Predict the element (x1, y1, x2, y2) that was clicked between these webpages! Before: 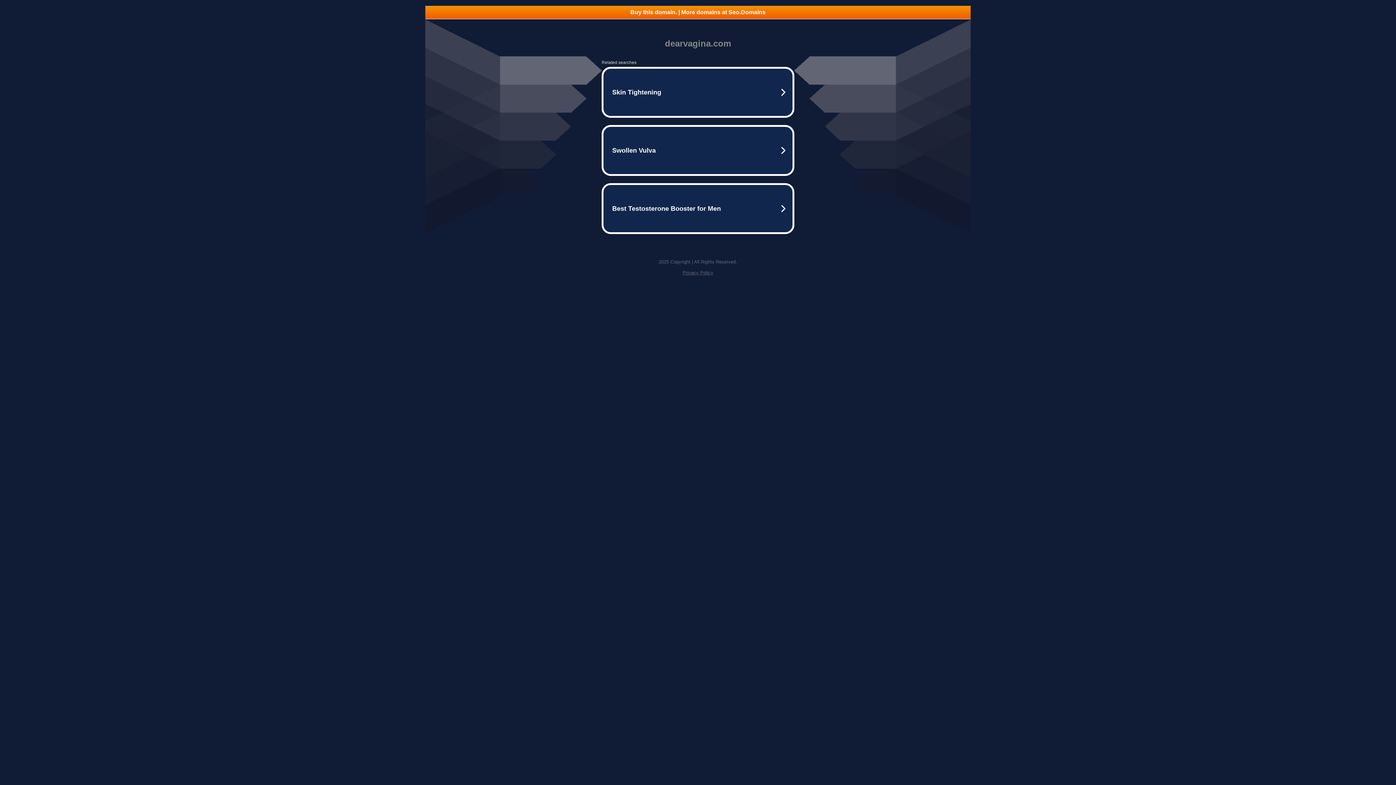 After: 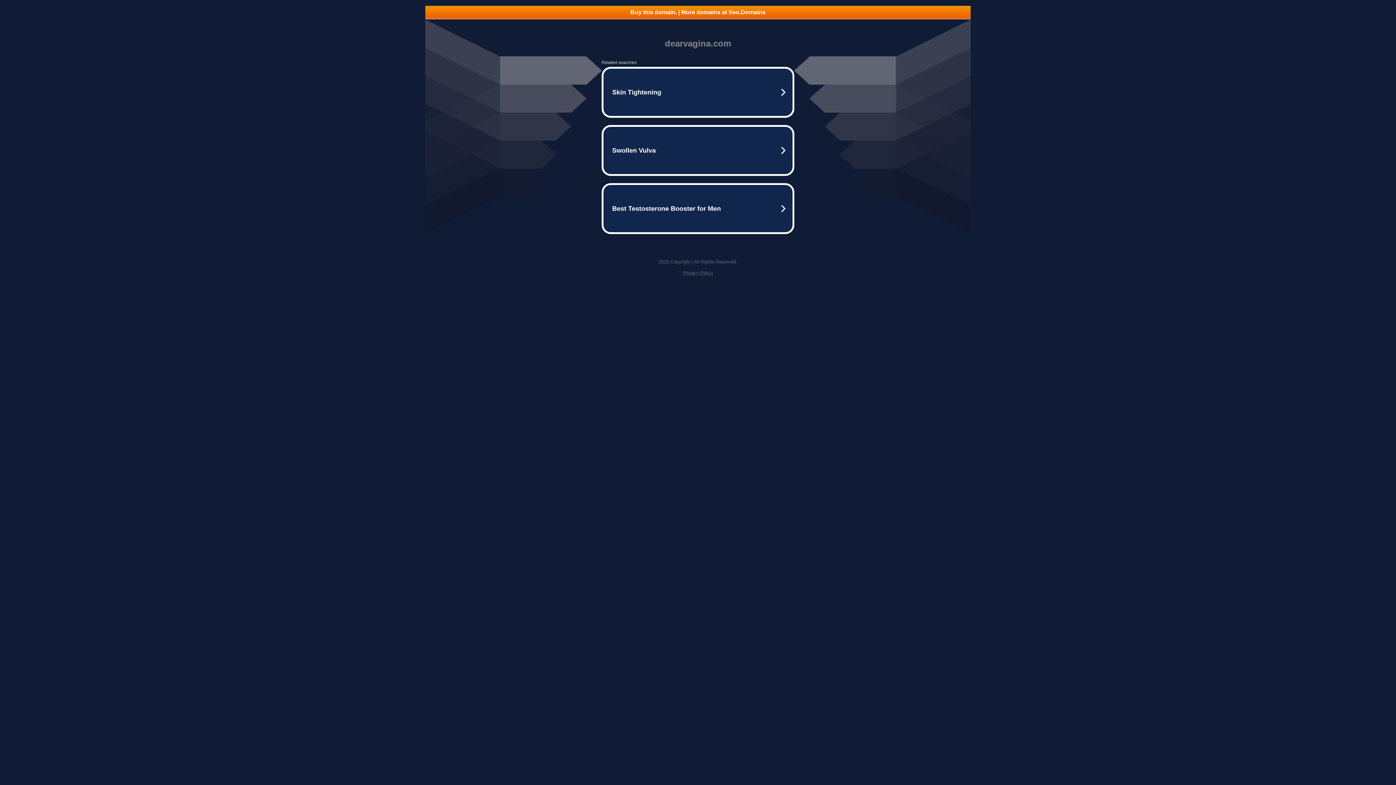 Action: label: Privacy Policy bbox: (682, 270, 713, 275)